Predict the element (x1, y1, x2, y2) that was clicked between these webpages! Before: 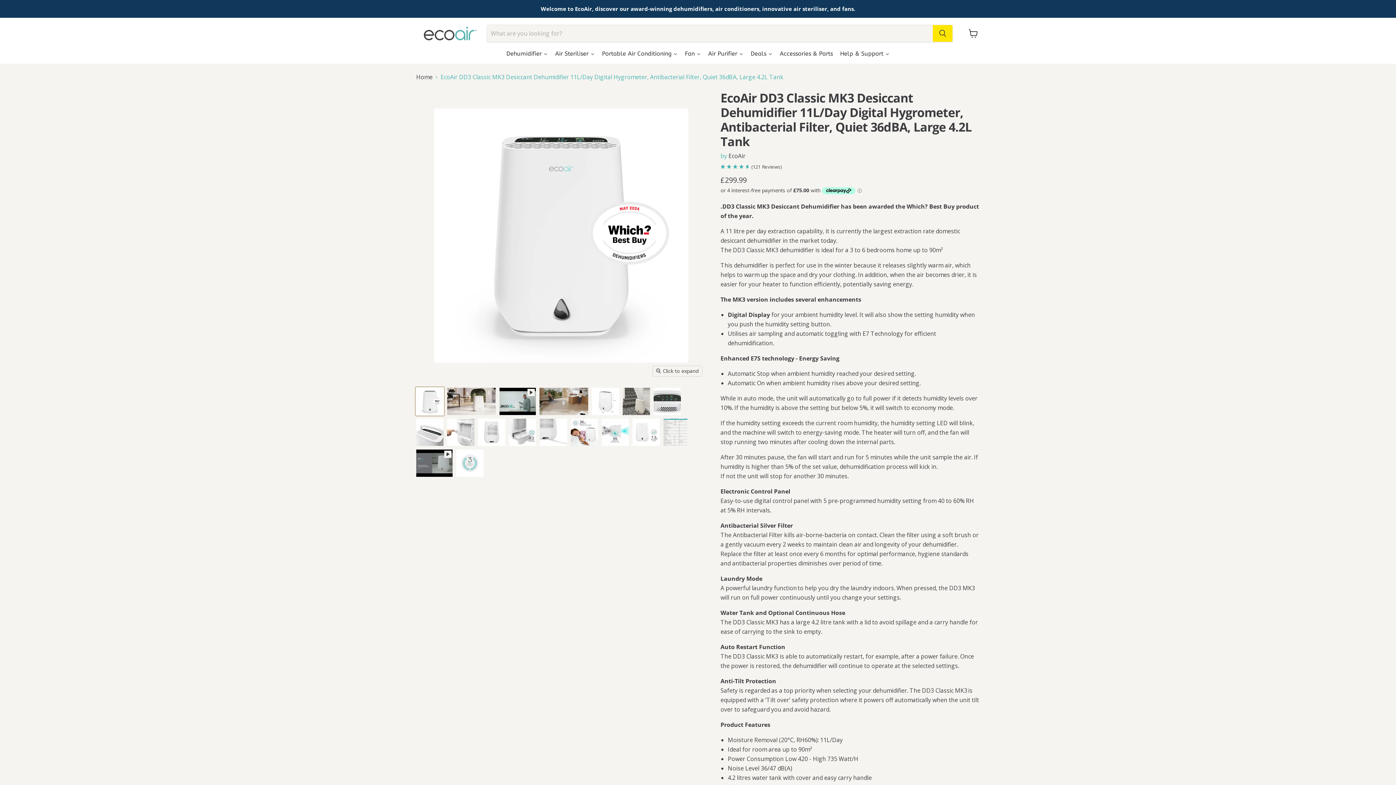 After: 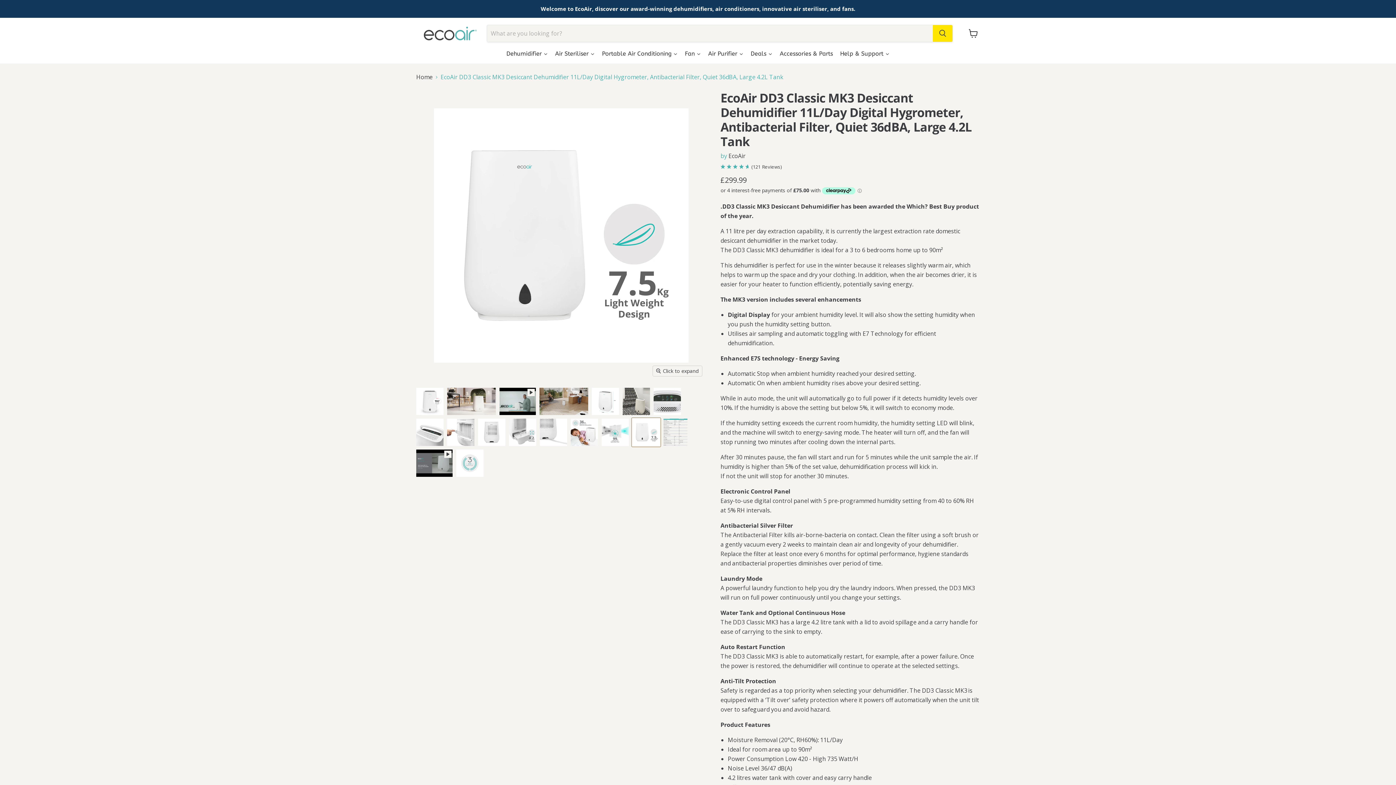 Action: label: EcoAir DD3 Classic MK3 Desiccant Dehumidifier 11L/Day Digital Hygrometer, Antibacterial Filter, Quiet 36dBA, Large 4.2L Tank thumbnail bbox: (632, 418, 660, 447)